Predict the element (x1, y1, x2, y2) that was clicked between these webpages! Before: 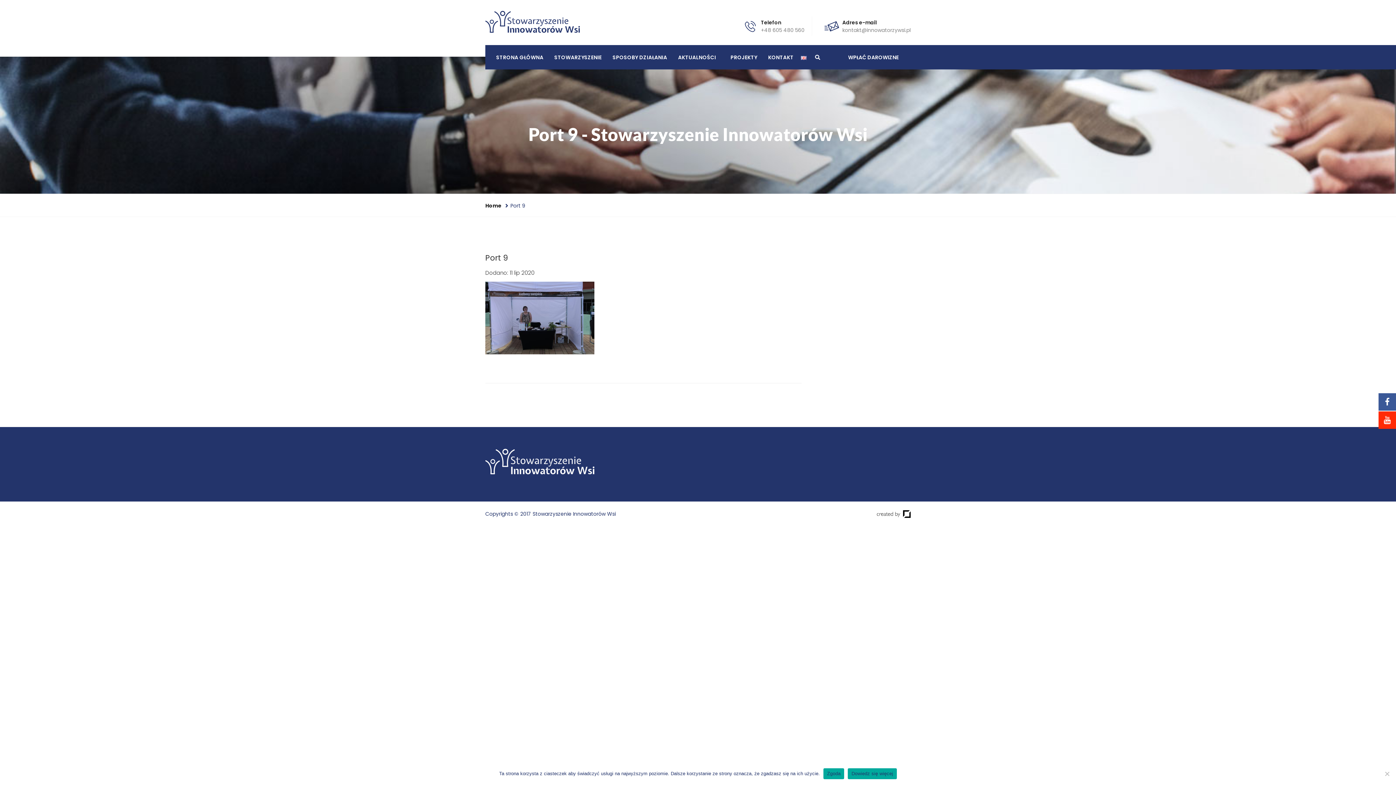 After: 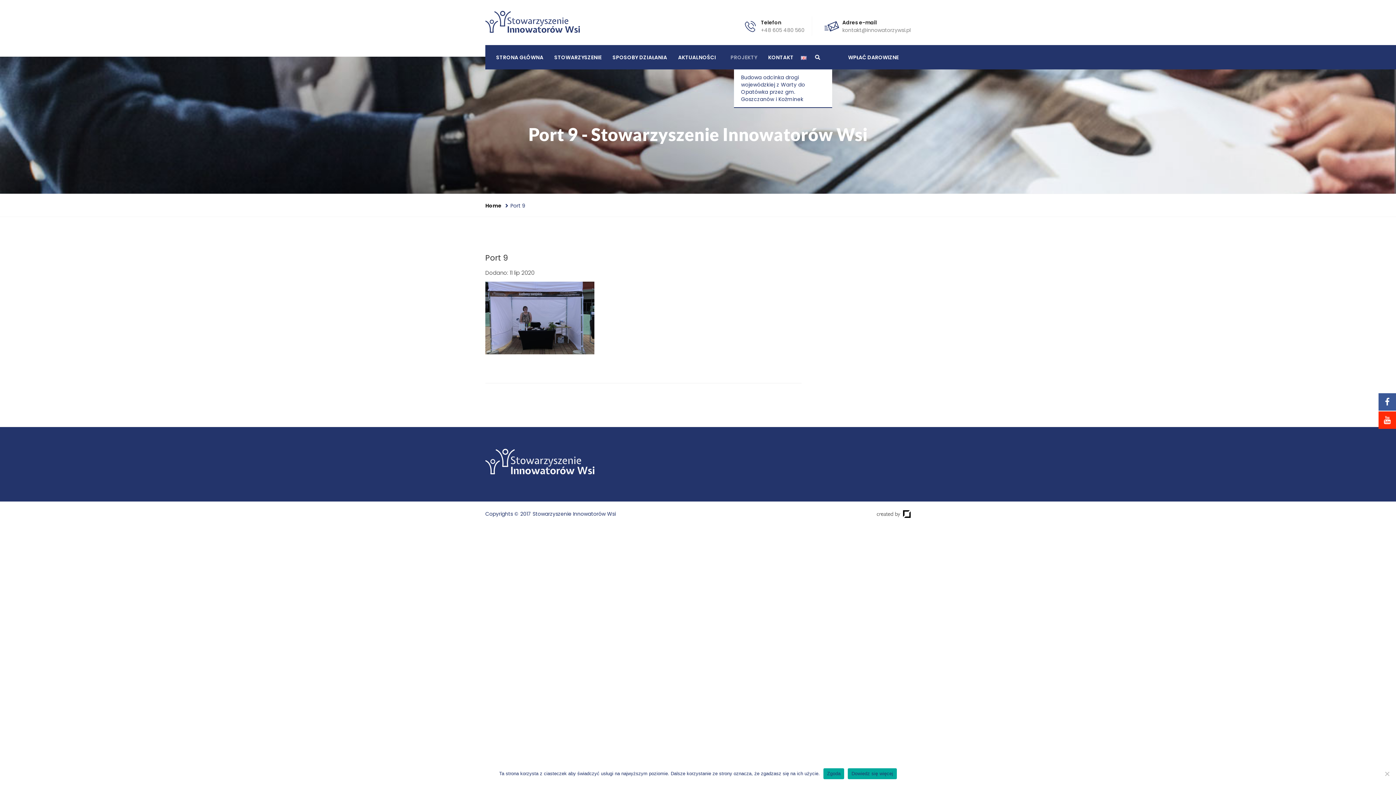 Action: label: PROJEKTY bbox: (723, 45, 764, 69)